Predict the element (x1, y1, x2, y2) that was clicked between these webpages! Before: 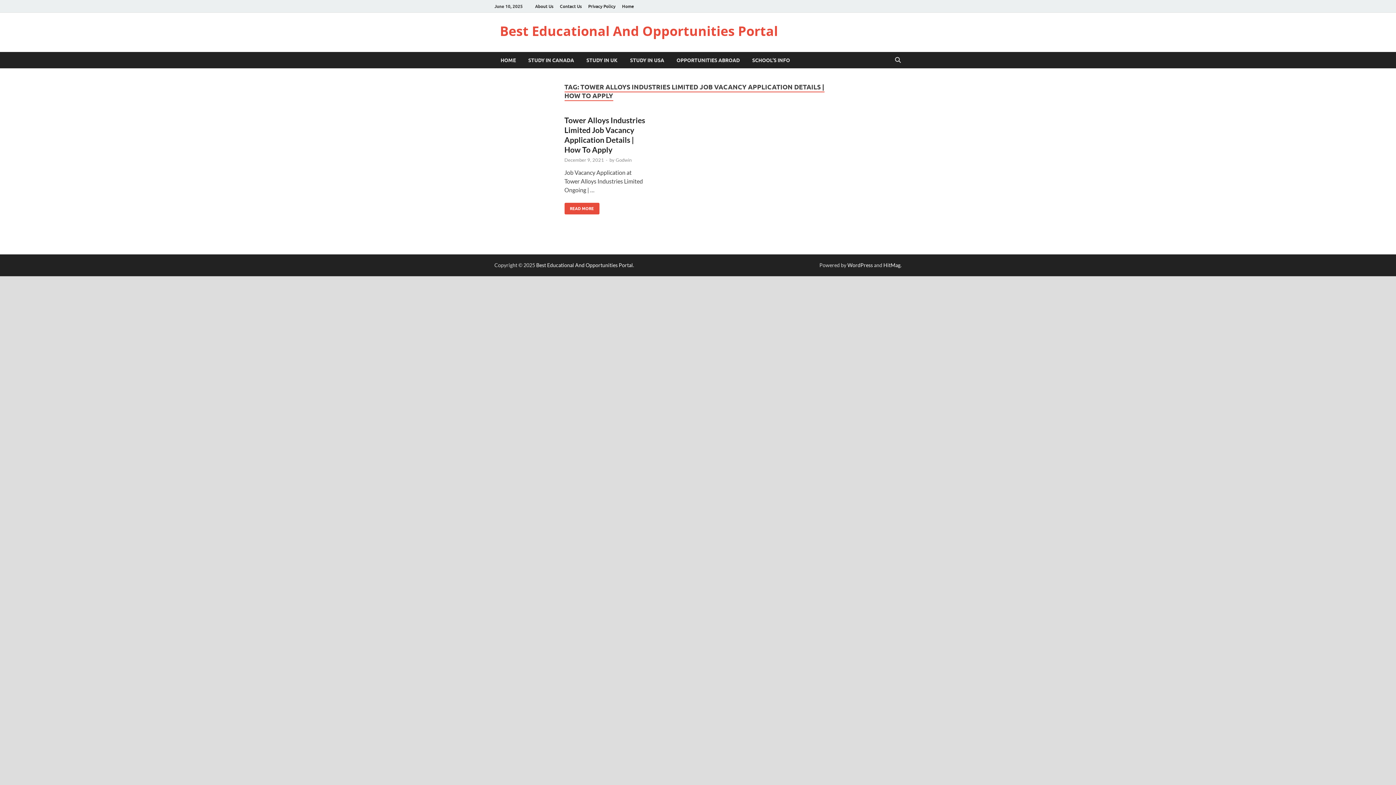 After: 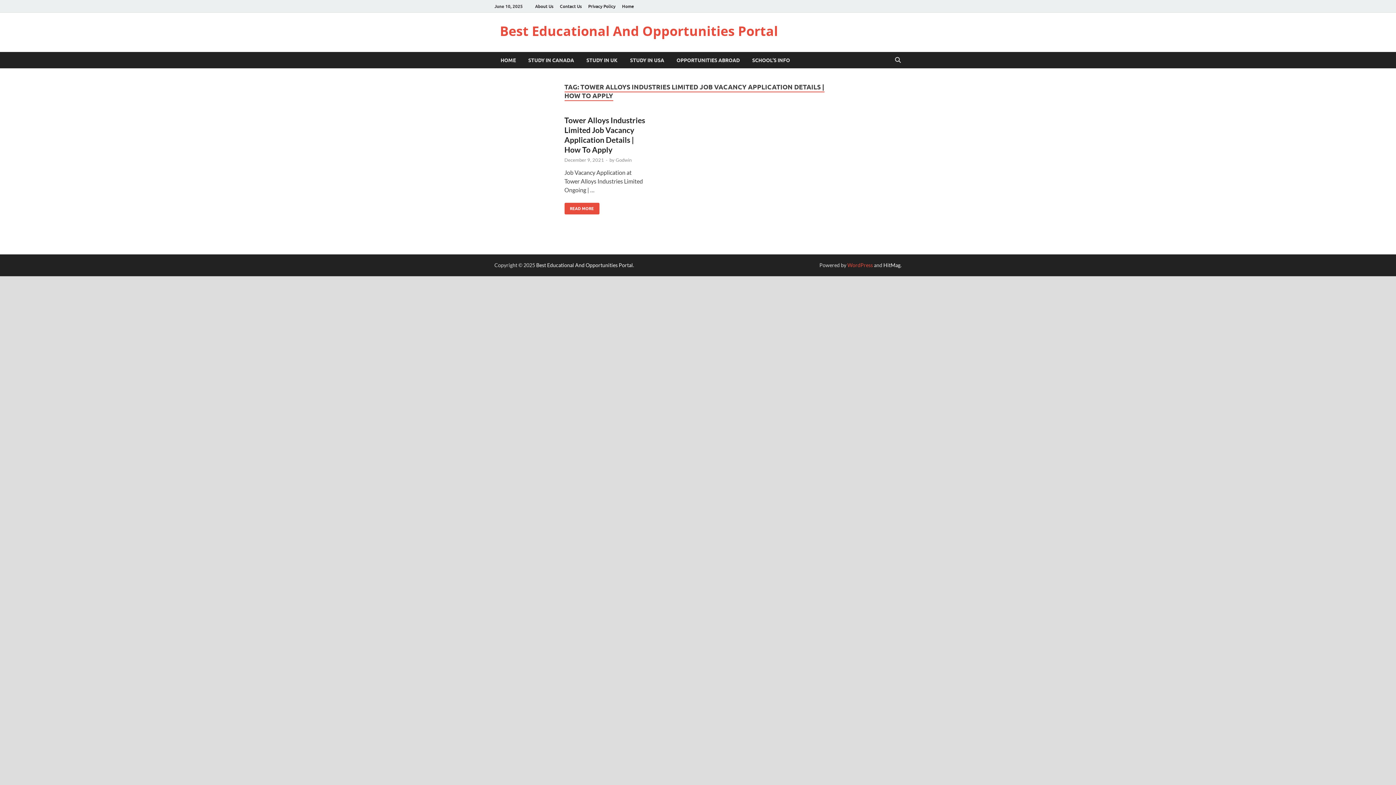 Action: bbox: (847, 262, 873, 268) label: WordPress